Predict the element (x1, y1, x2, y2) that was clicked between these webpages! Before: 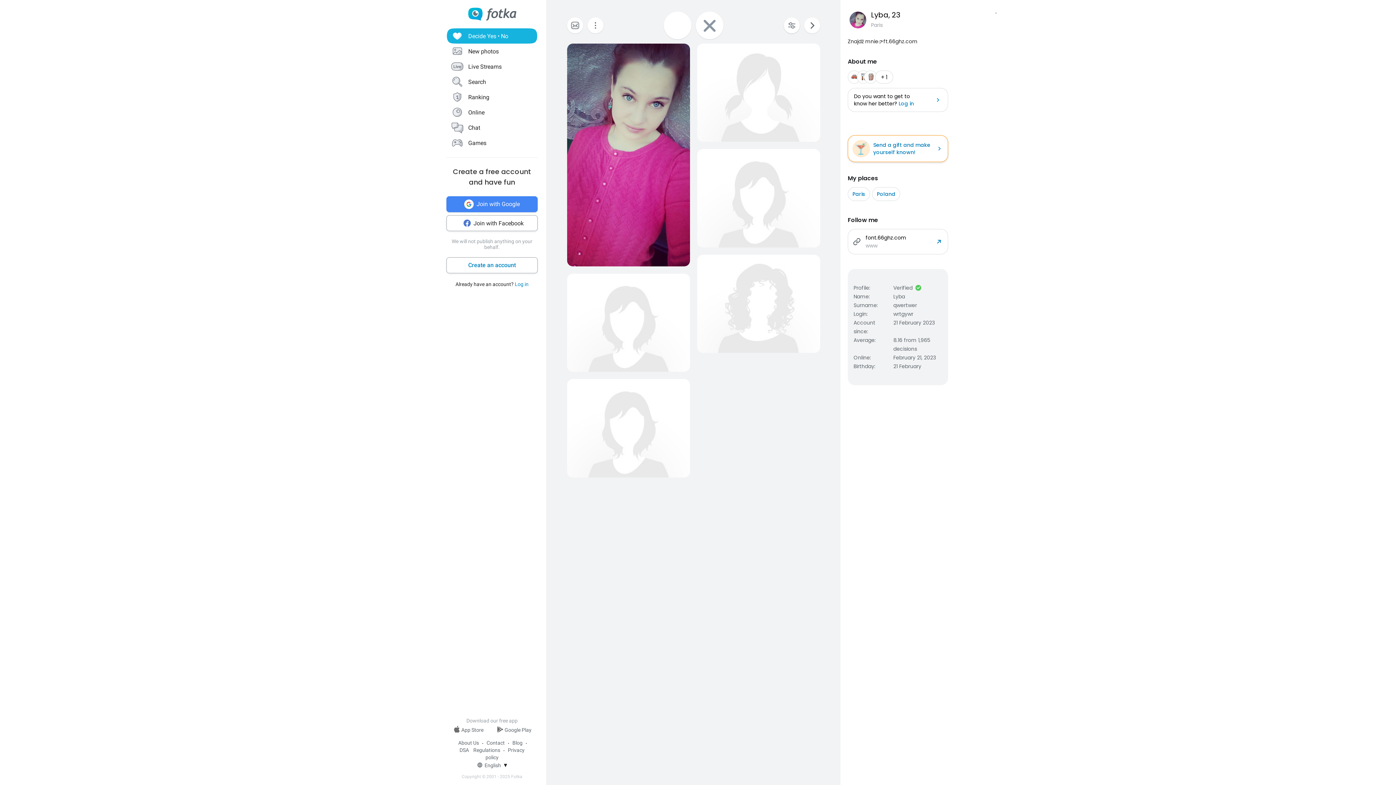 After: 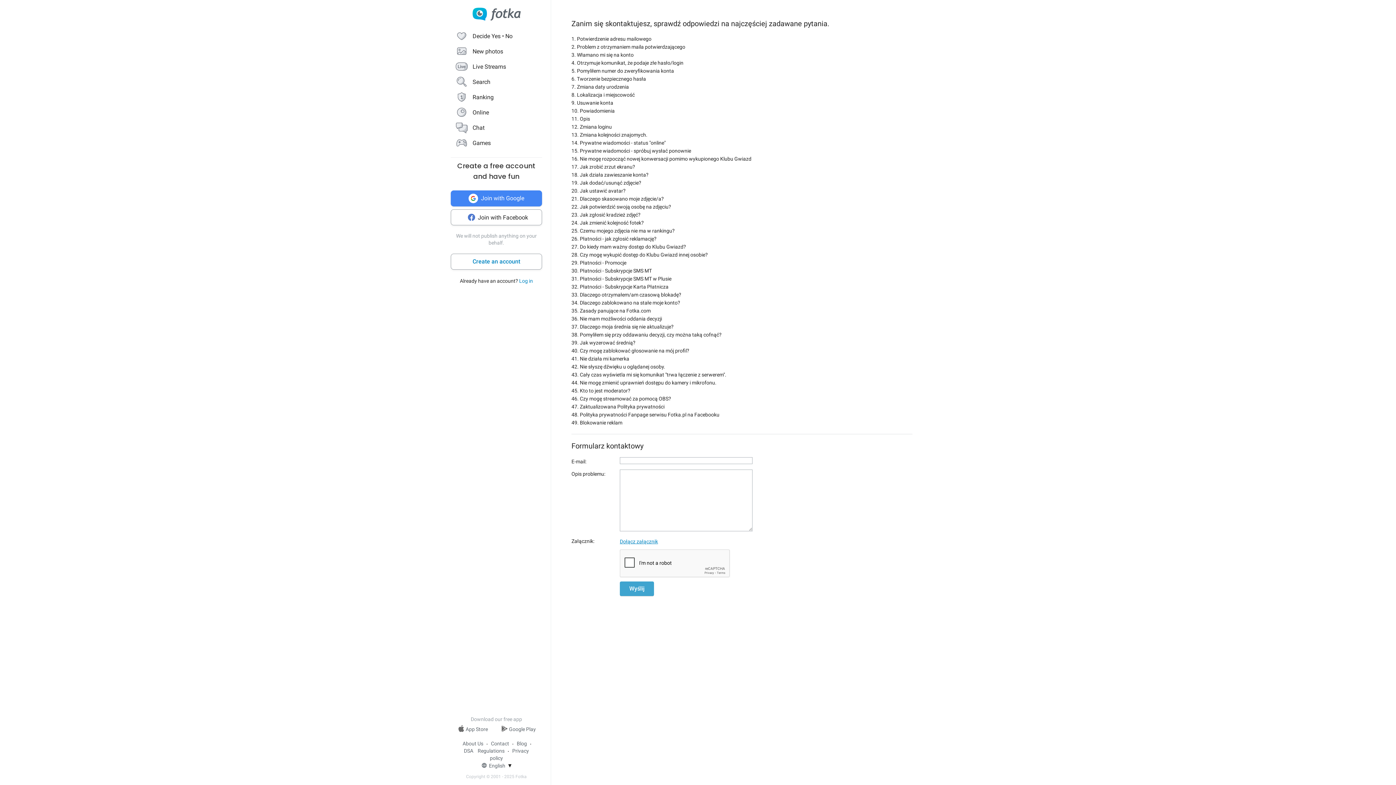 Action: bbox: (486, 740, 504, 746) label: Contact